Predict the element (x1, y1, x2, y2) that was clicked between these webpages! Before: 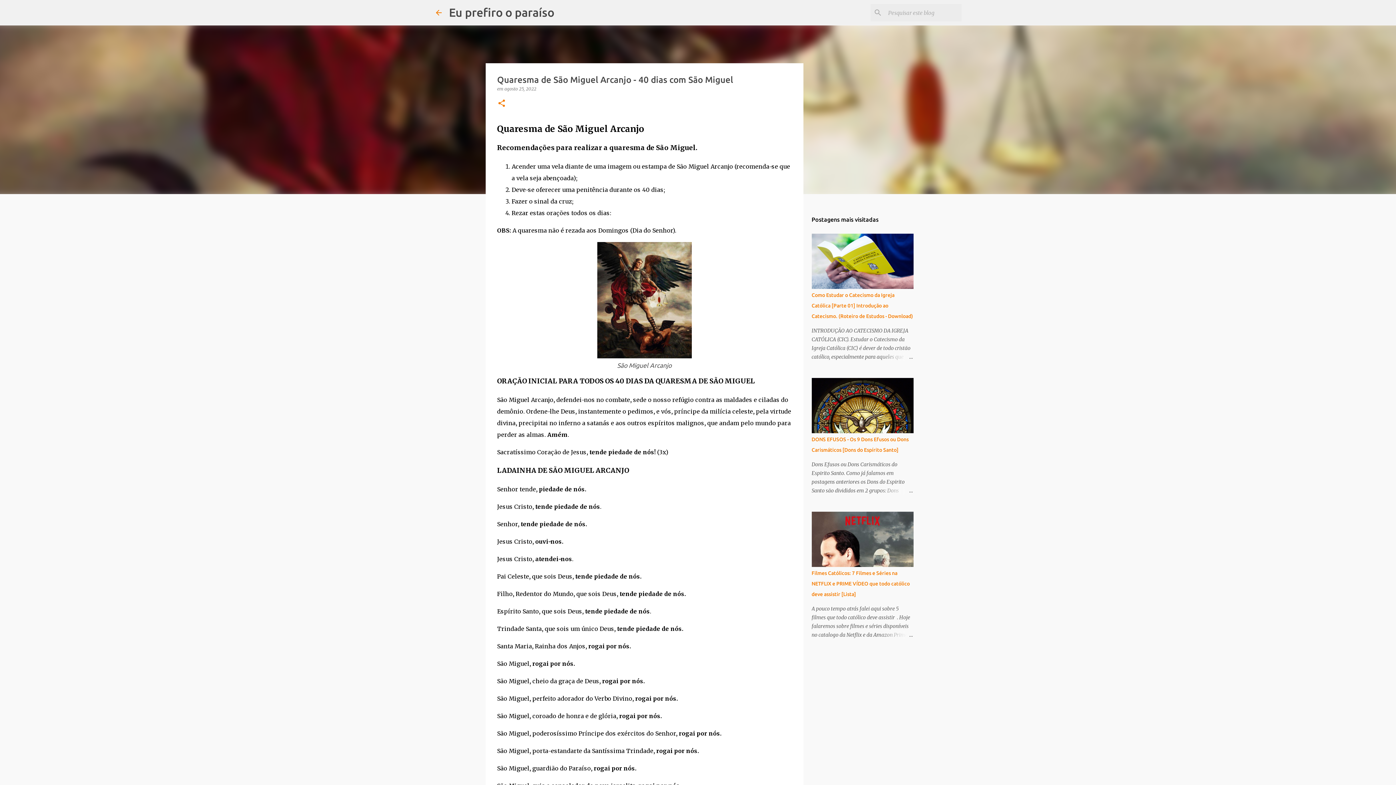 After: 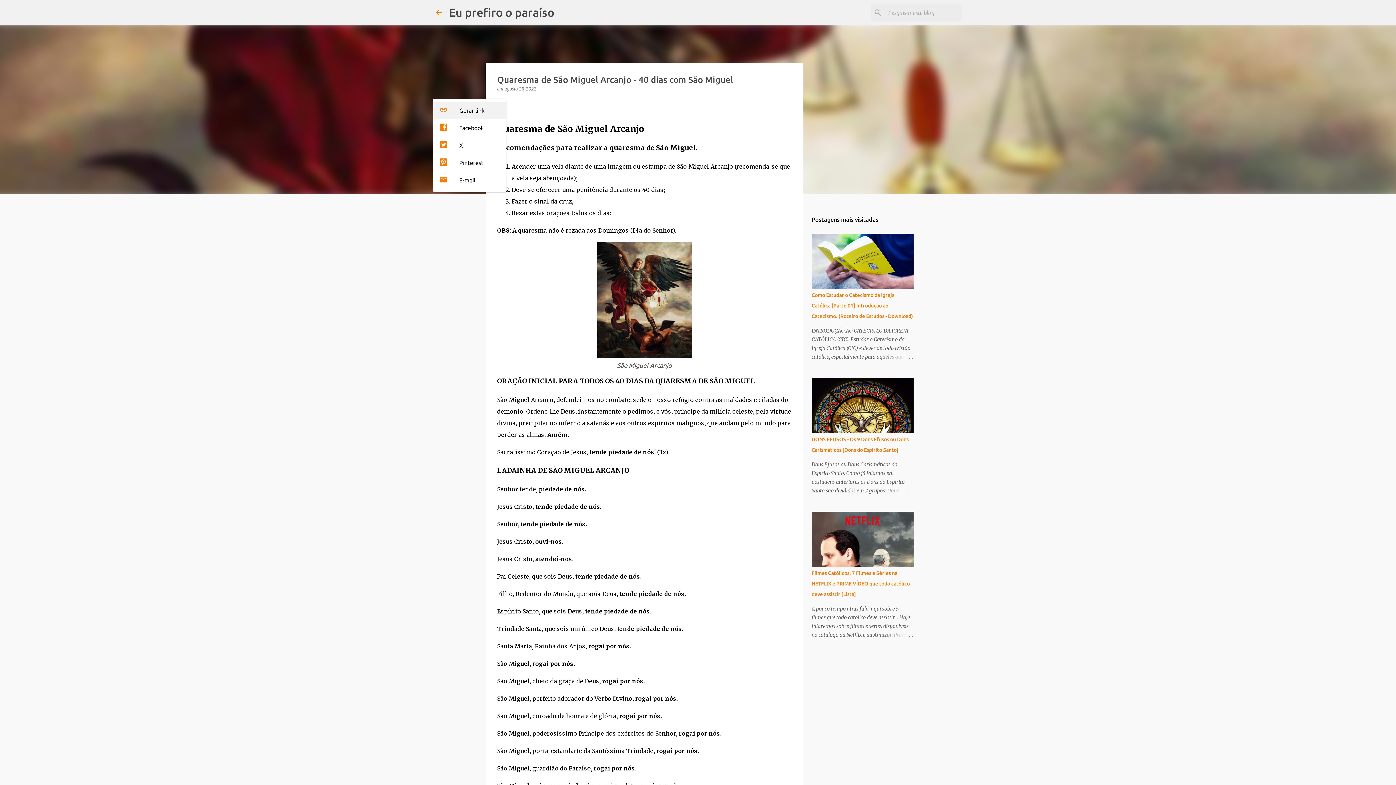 Action: label: Compartilhar bbox: (497, 98, 506, 108)